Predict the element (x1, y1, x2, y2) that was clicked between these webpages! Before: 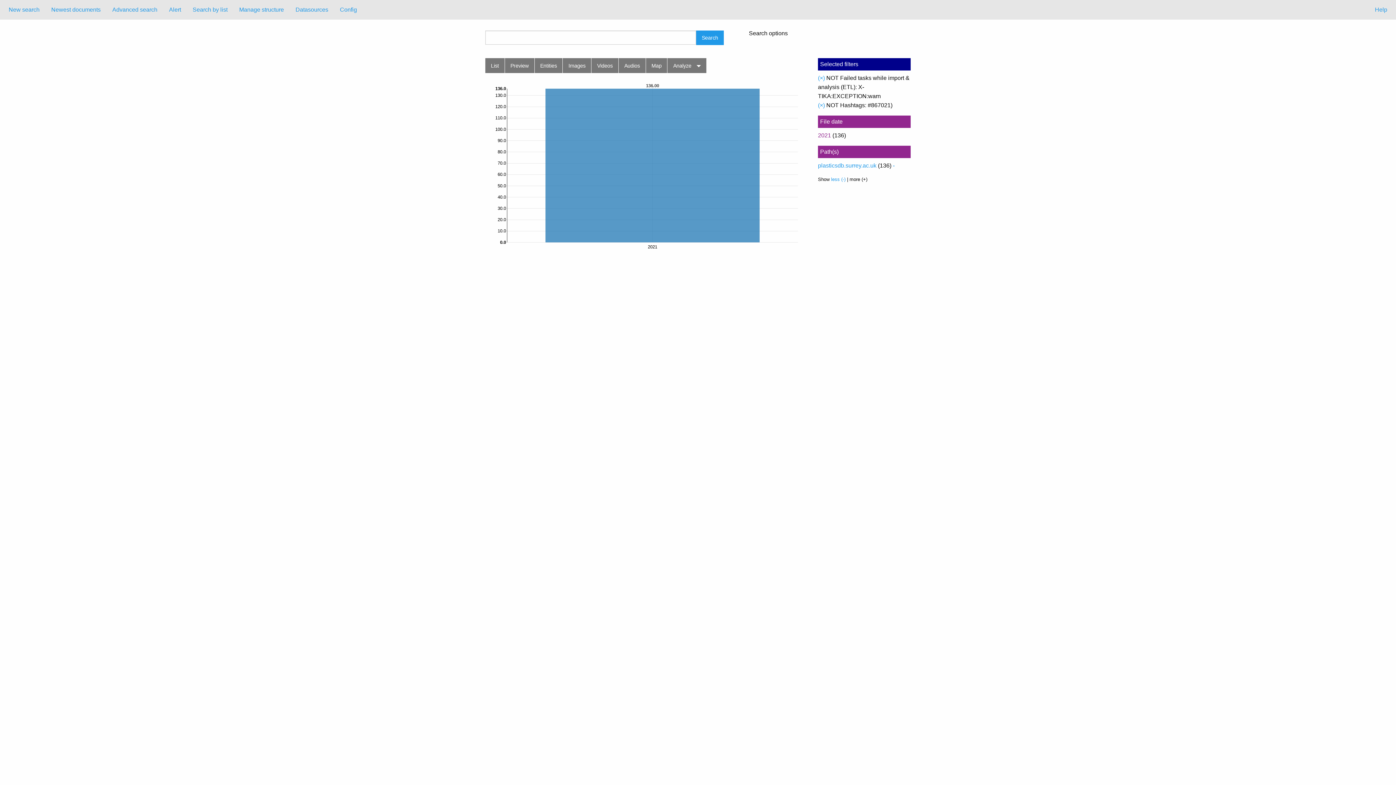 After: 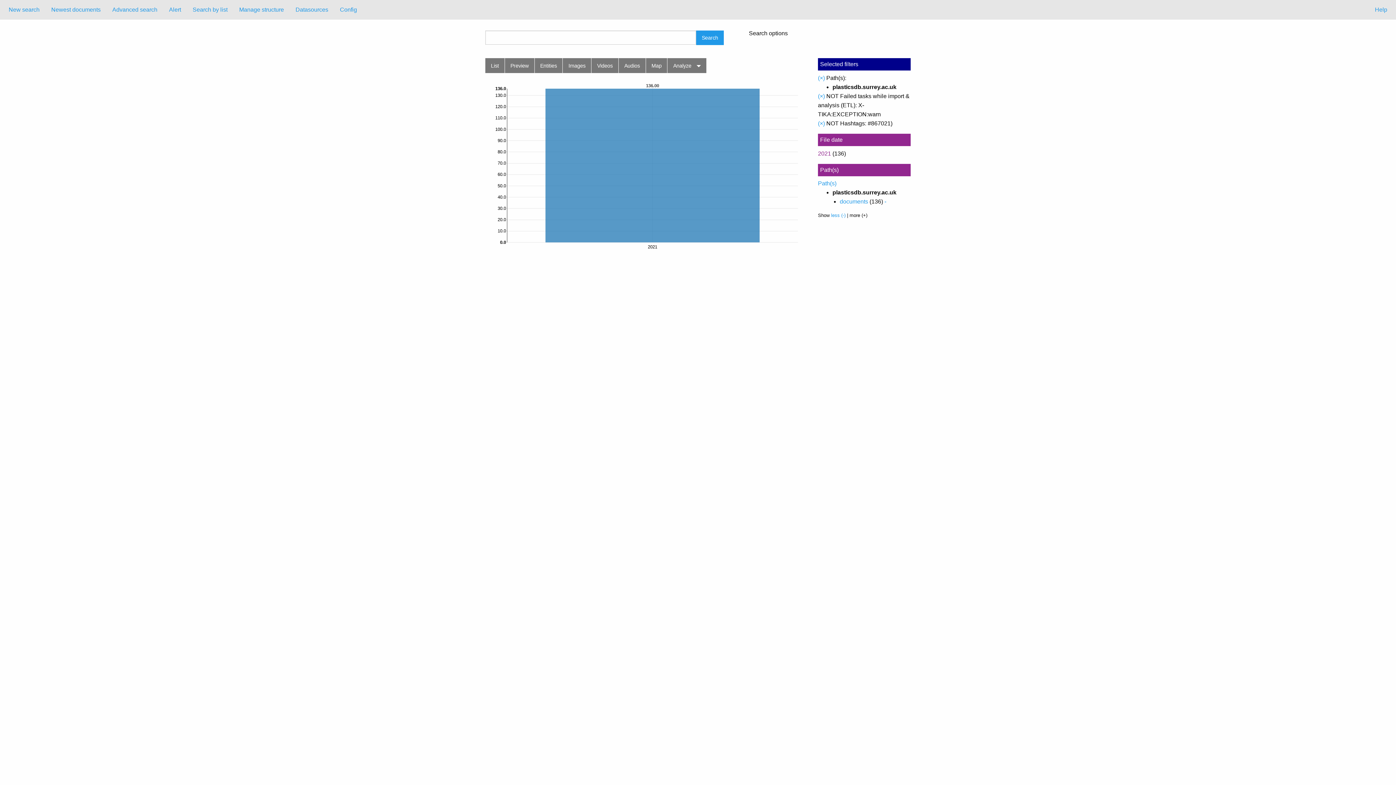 Action: label: plasticsdb.surrey.ac.uk bbox: (818, 162, 876, 168)